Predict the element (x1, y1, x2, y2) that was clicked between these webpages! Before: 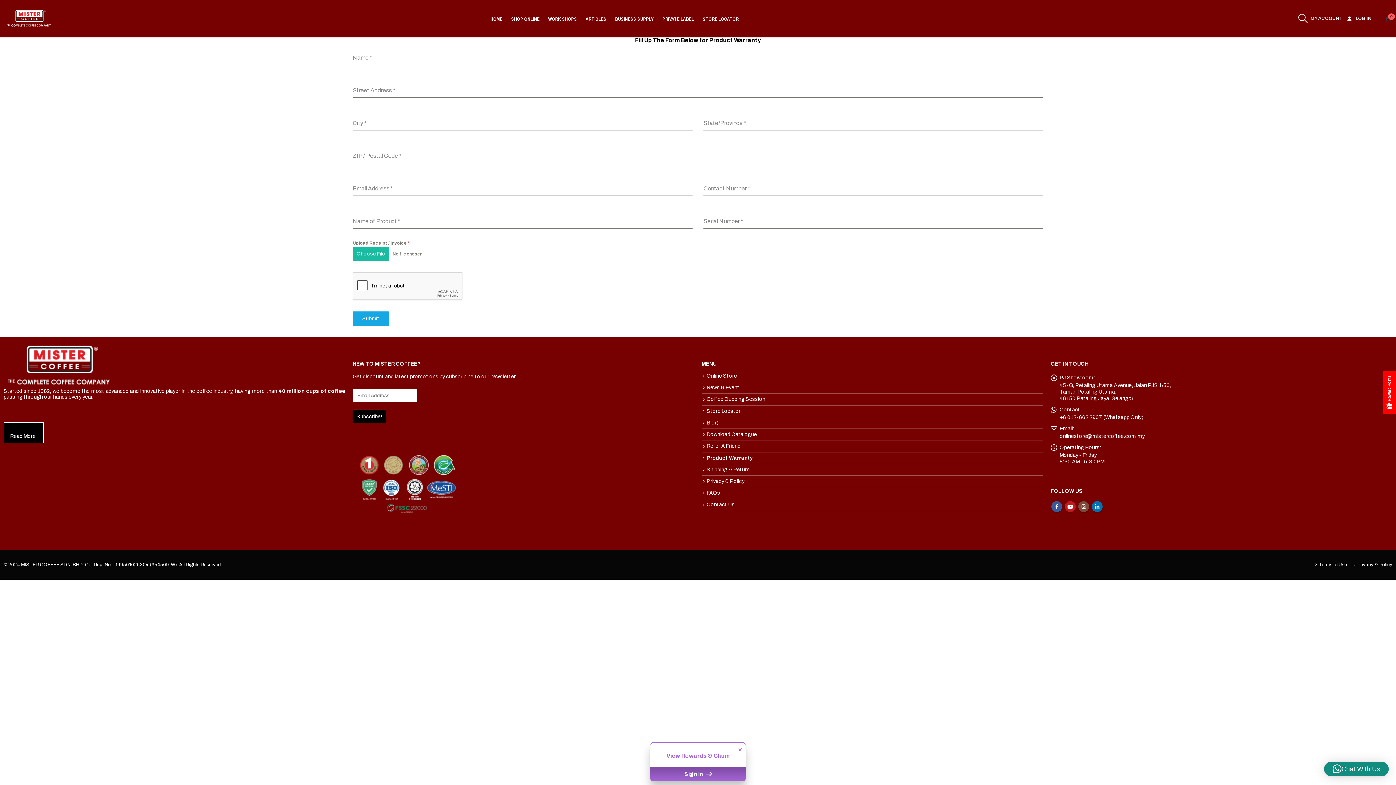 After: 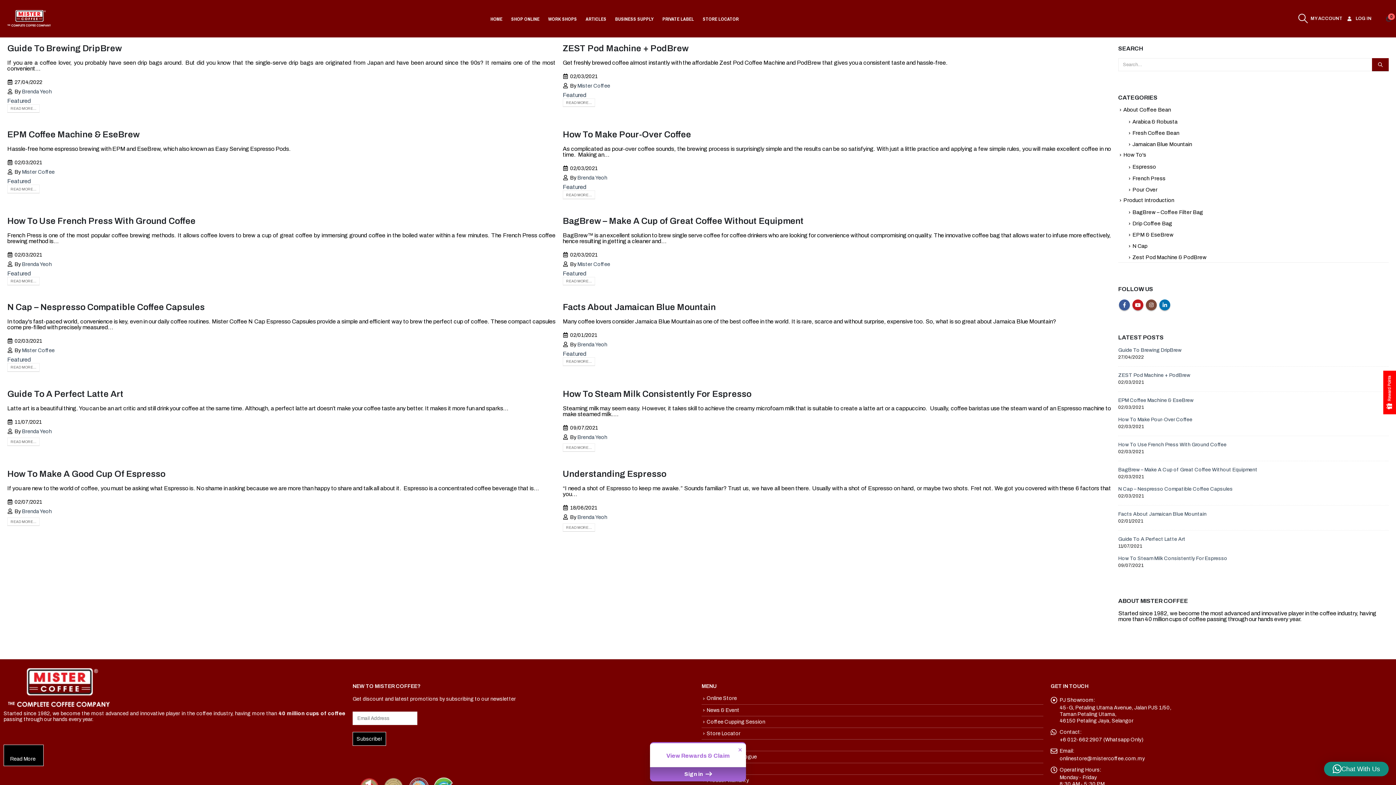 Action: label: ARTICLES bbox: (582, 11, 612, 26)